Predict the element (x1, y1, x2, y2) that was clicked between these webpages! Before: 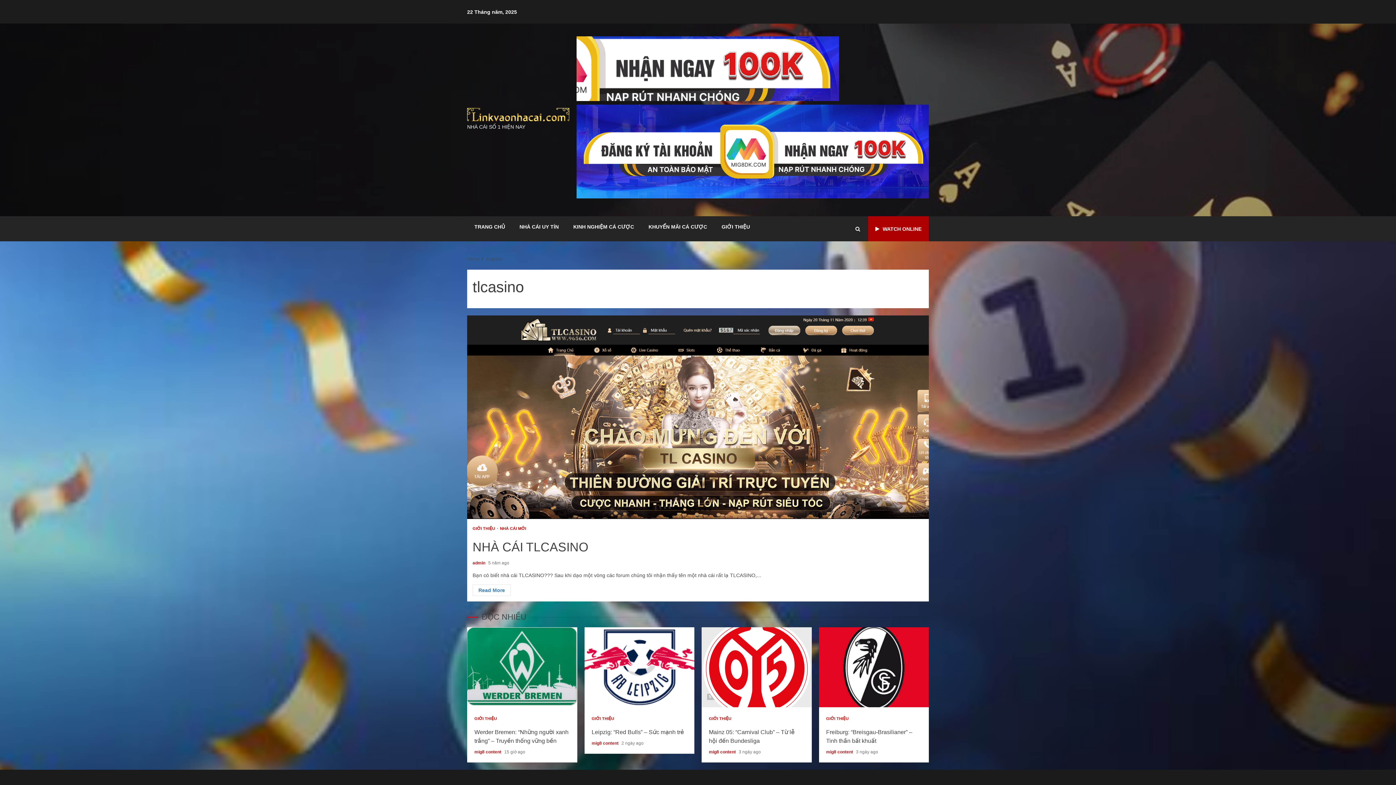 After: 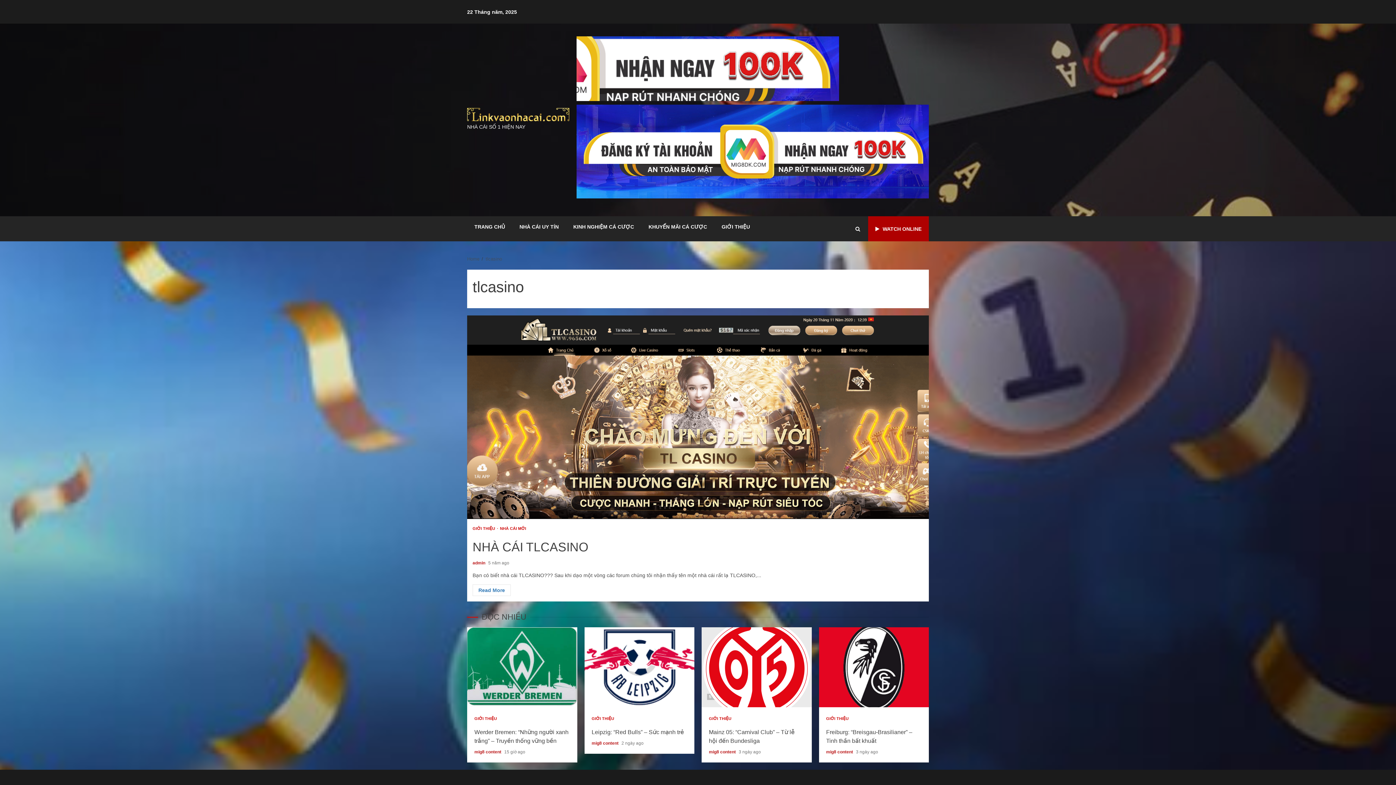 Action: bbox: (485, 256, 502, 261) label: tlcasino